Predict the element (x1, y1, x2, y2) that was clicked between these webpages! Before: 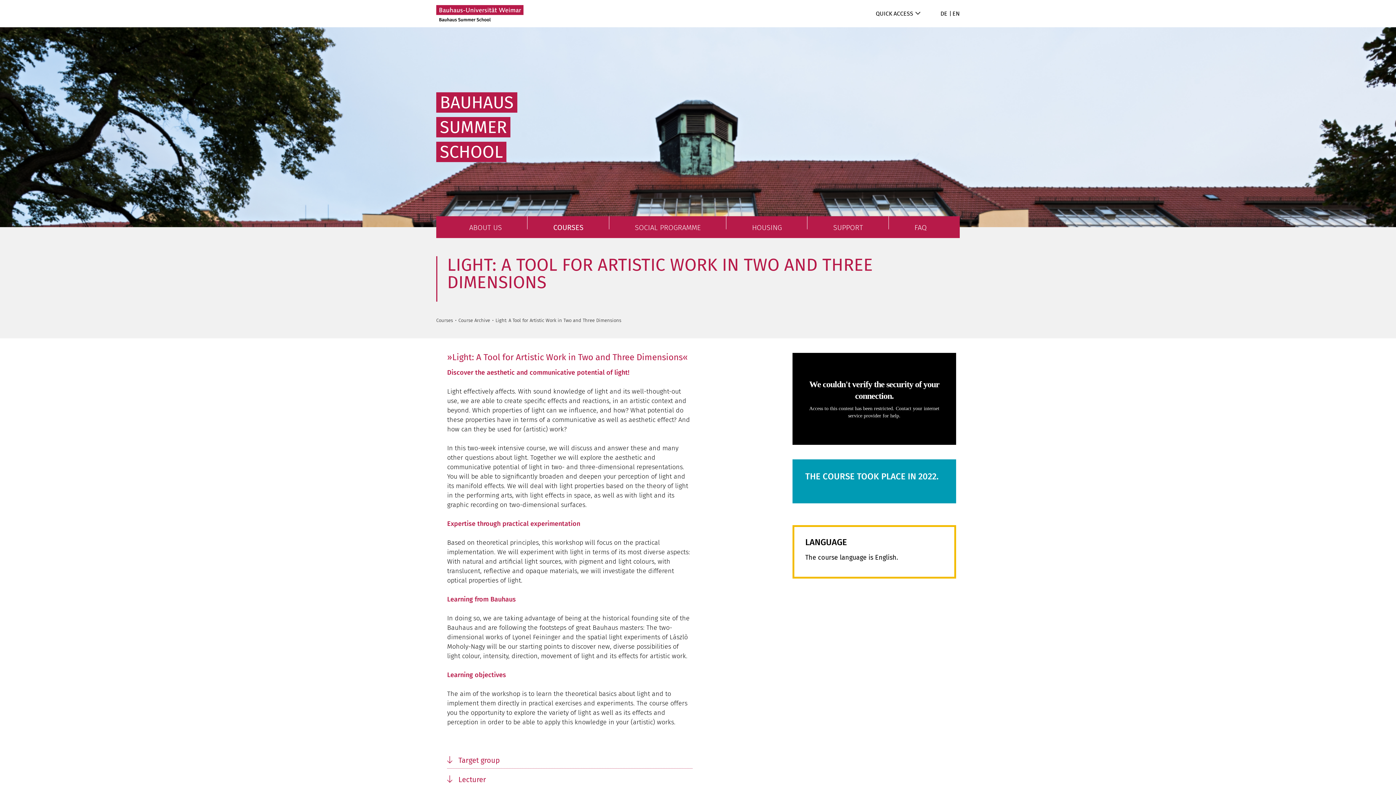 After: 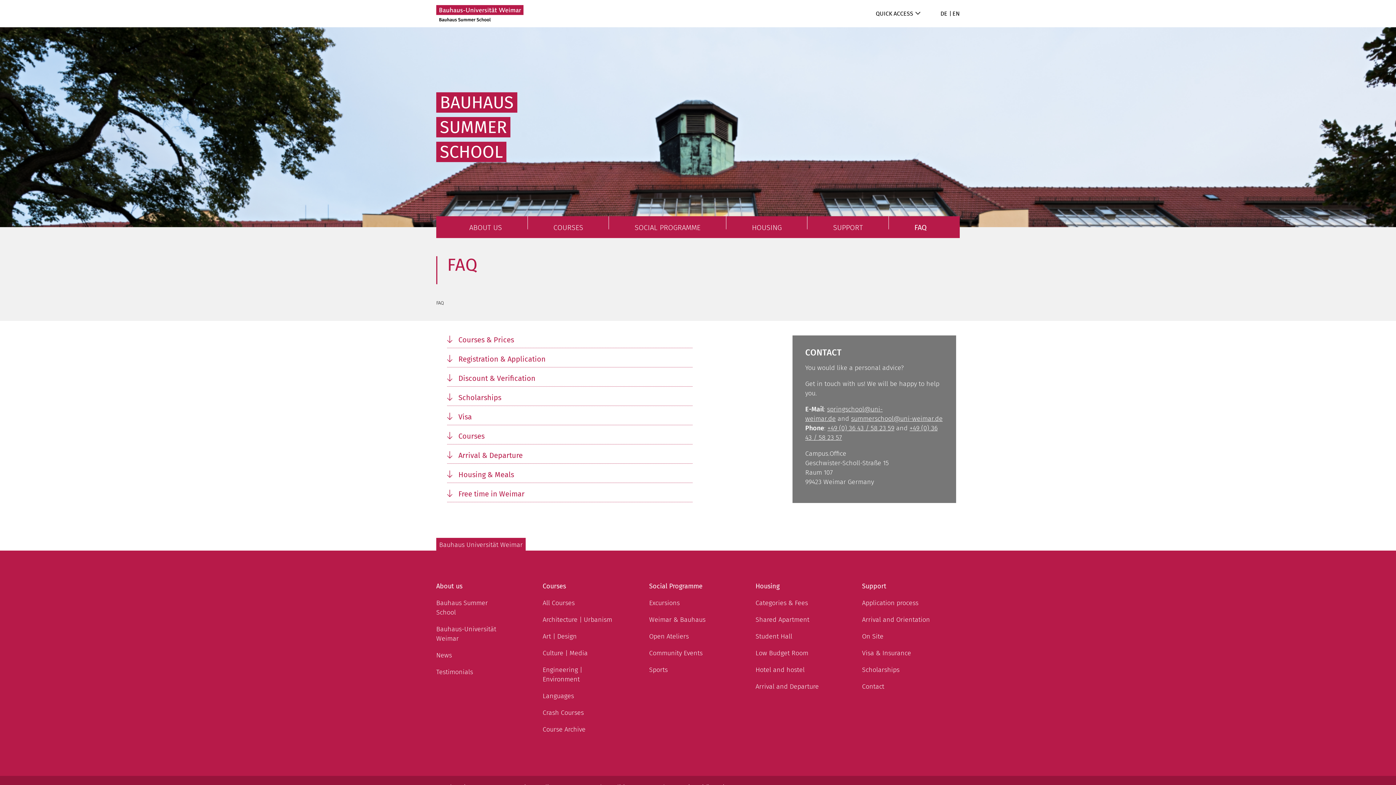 Action: bbox: (888, 216, 952, 238) label: FAQ